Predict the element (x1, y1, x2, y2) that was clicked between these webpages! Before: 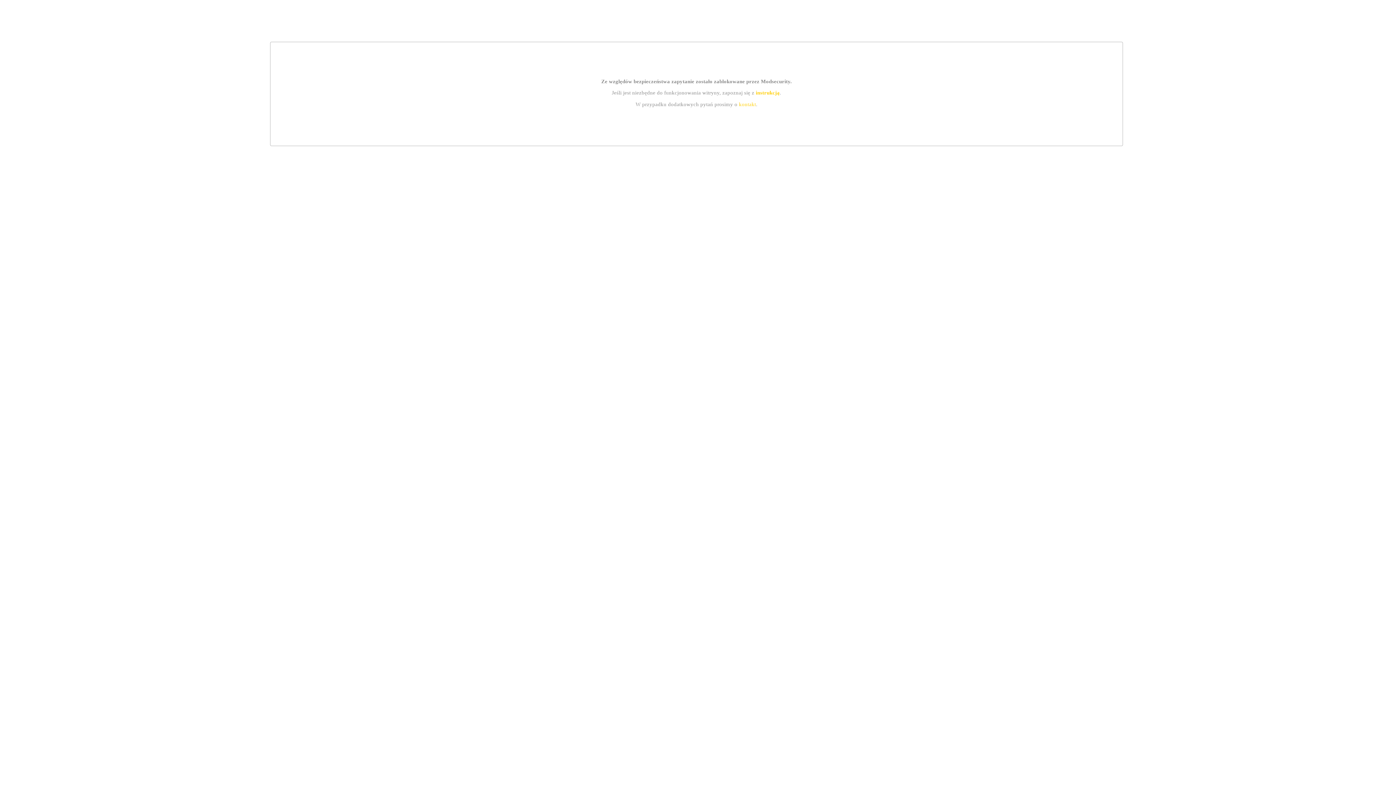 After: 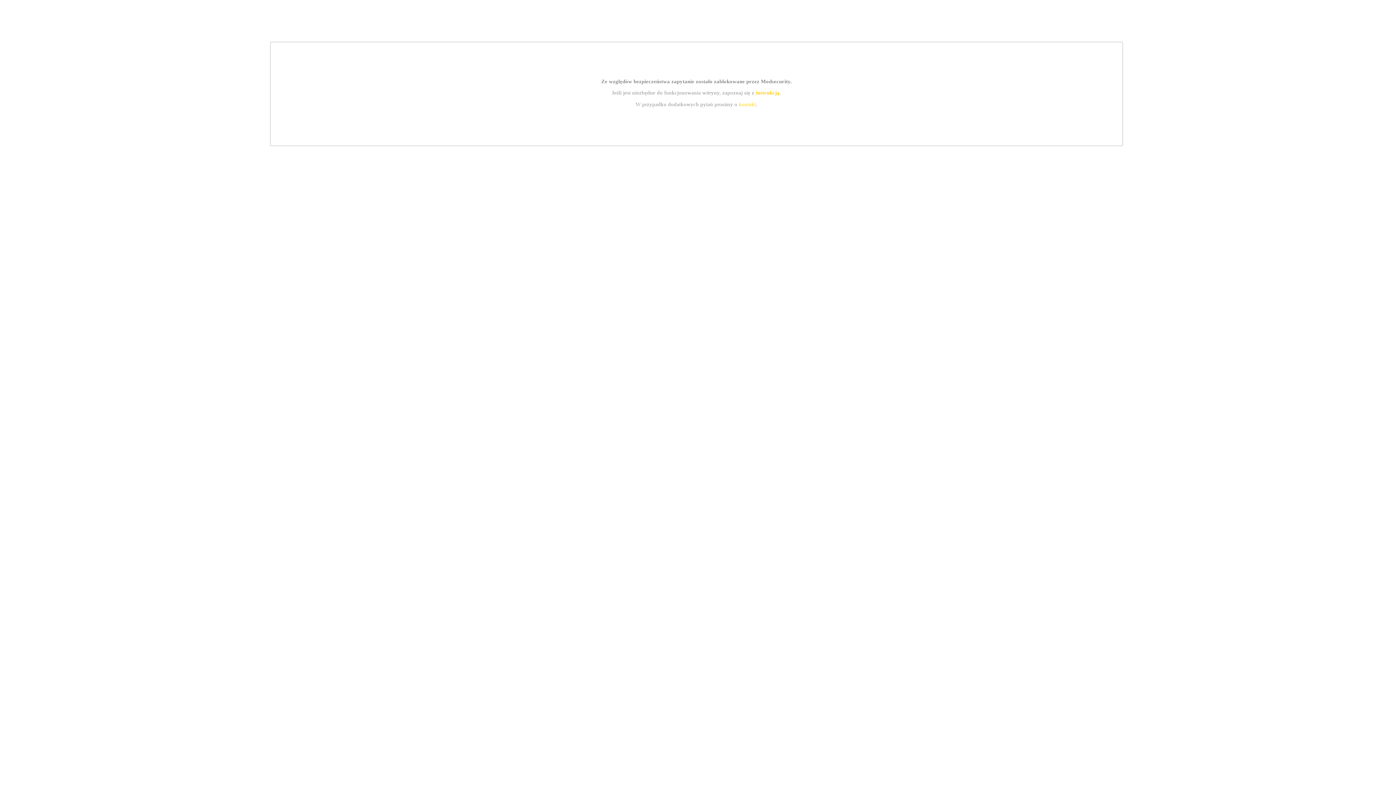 Action: label: kontakt bbox: (739, 101, 756, 107)